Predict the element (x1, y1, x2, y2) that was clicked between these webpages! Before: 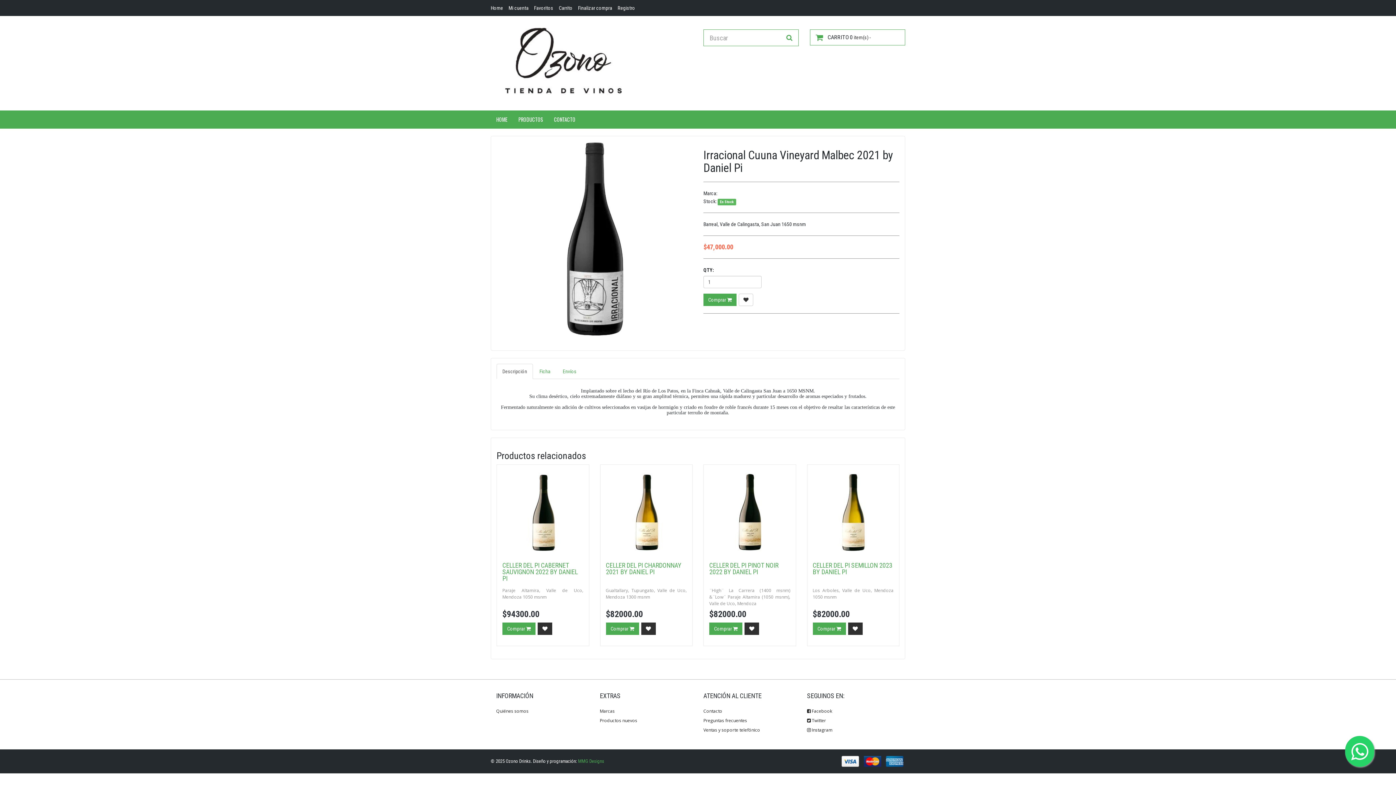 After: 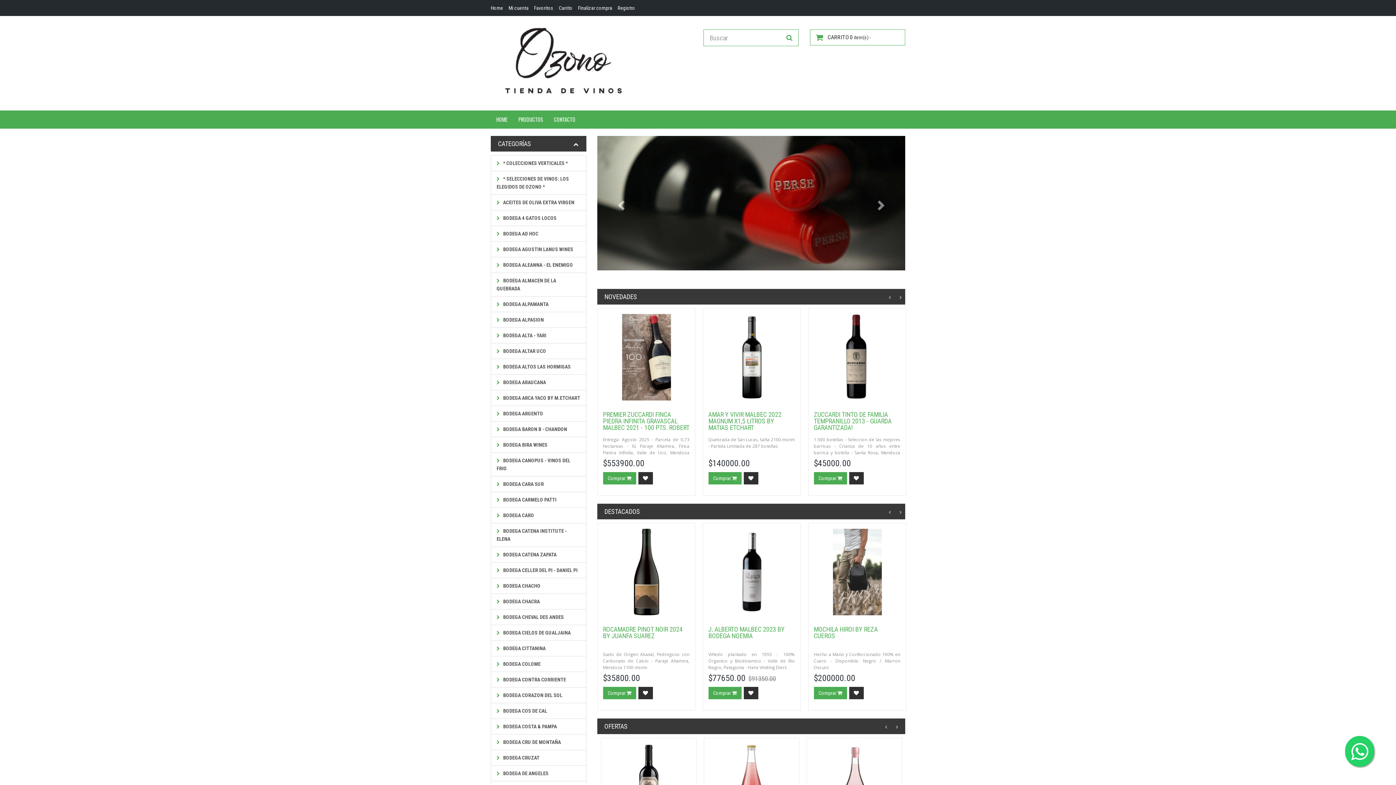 Action: bbox: (490, 25, 692, 97)